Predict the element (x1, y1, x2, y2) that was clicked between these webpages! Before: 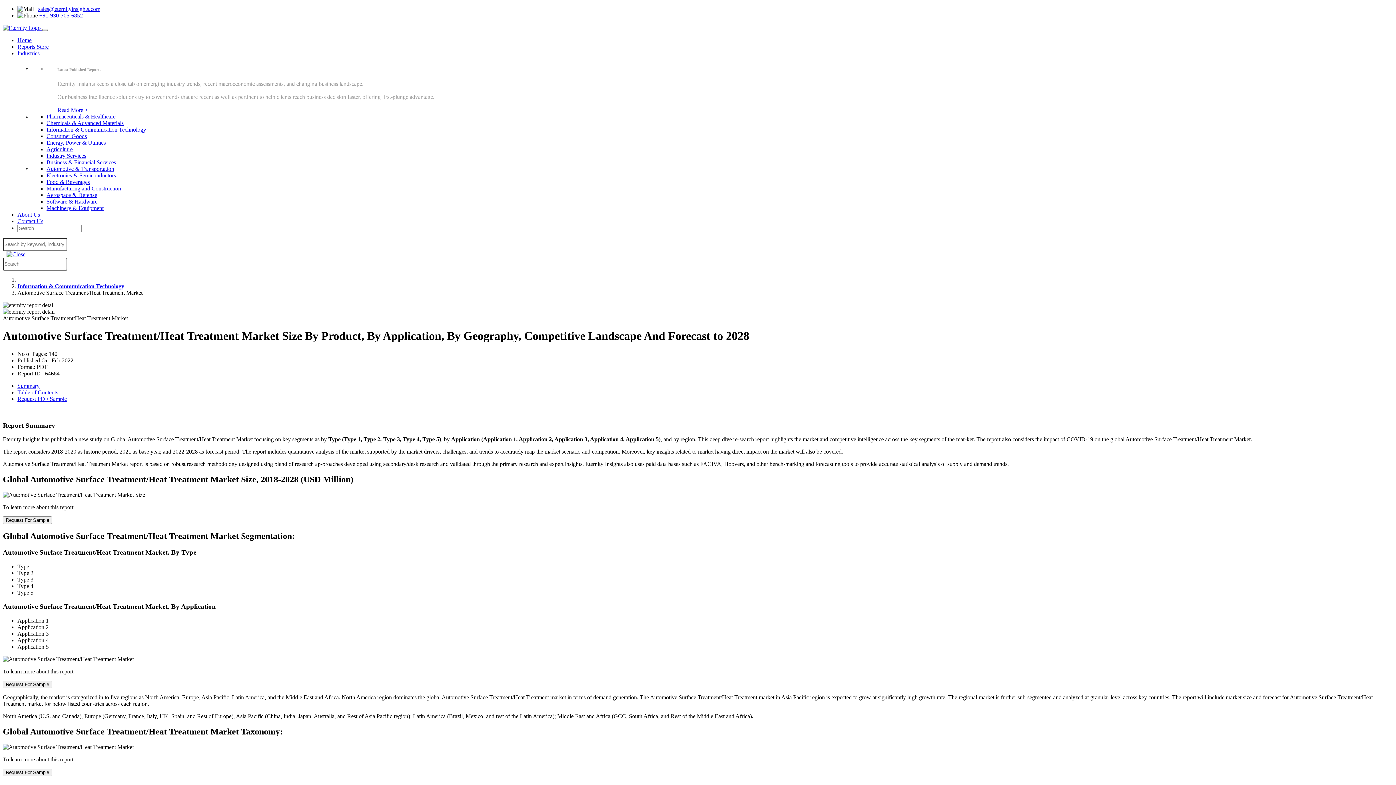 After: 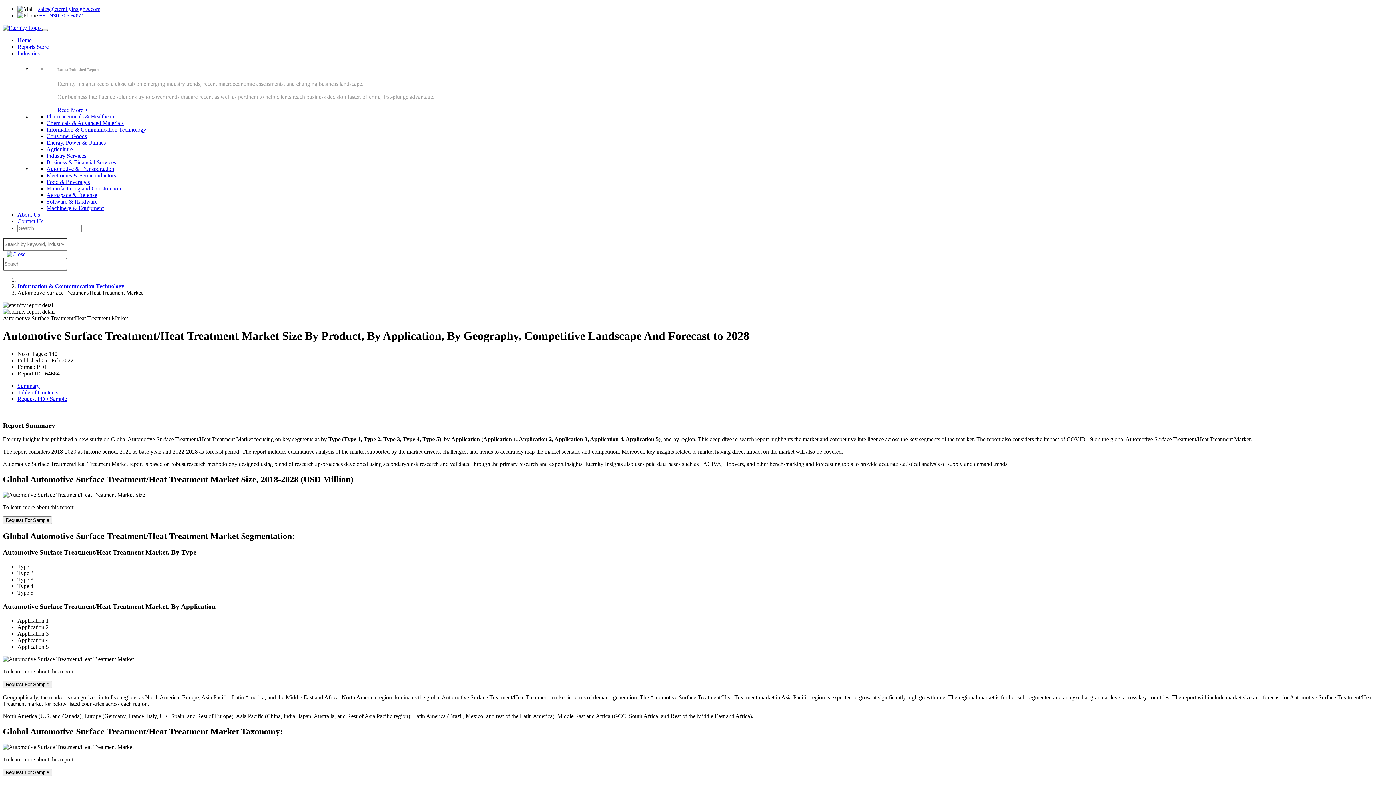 Action: bbox: (42, 28, 48, 30)